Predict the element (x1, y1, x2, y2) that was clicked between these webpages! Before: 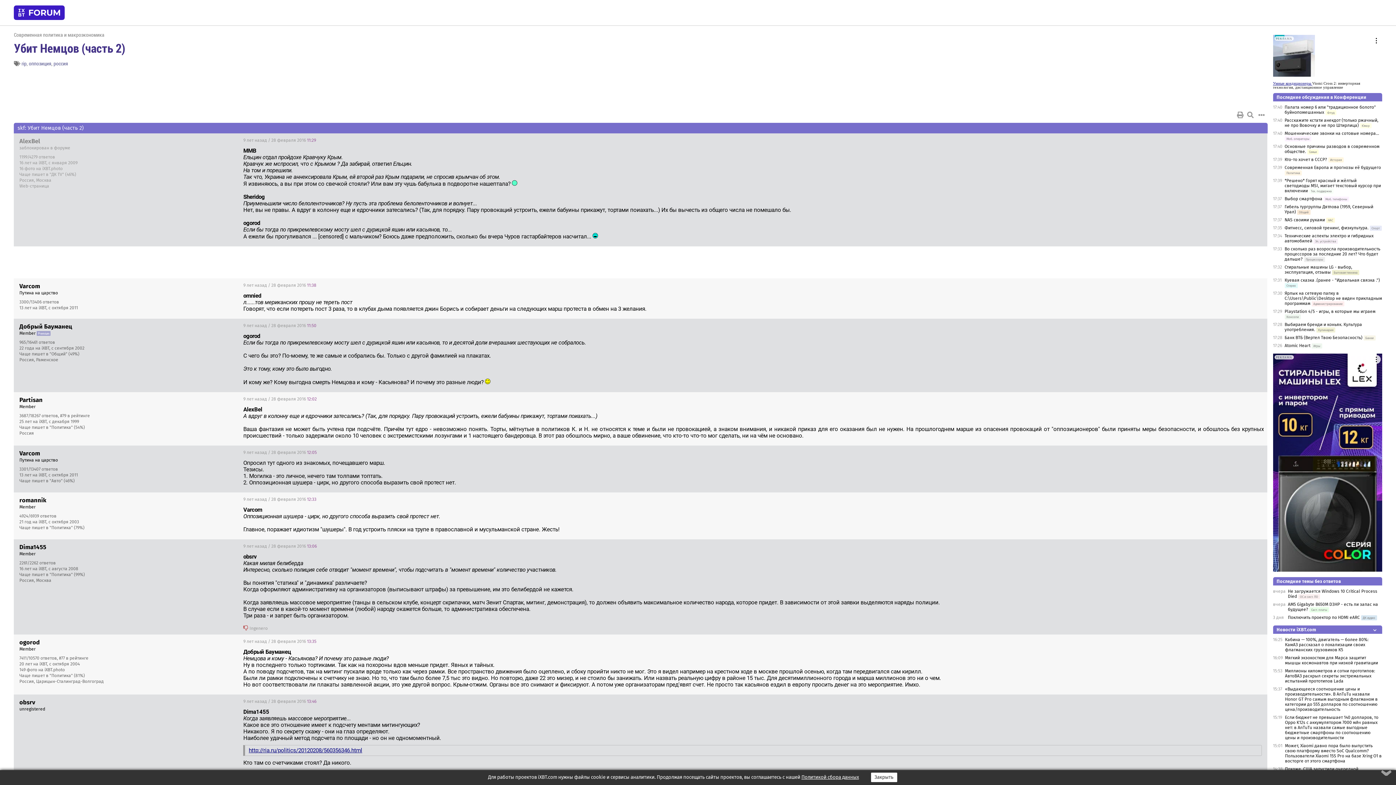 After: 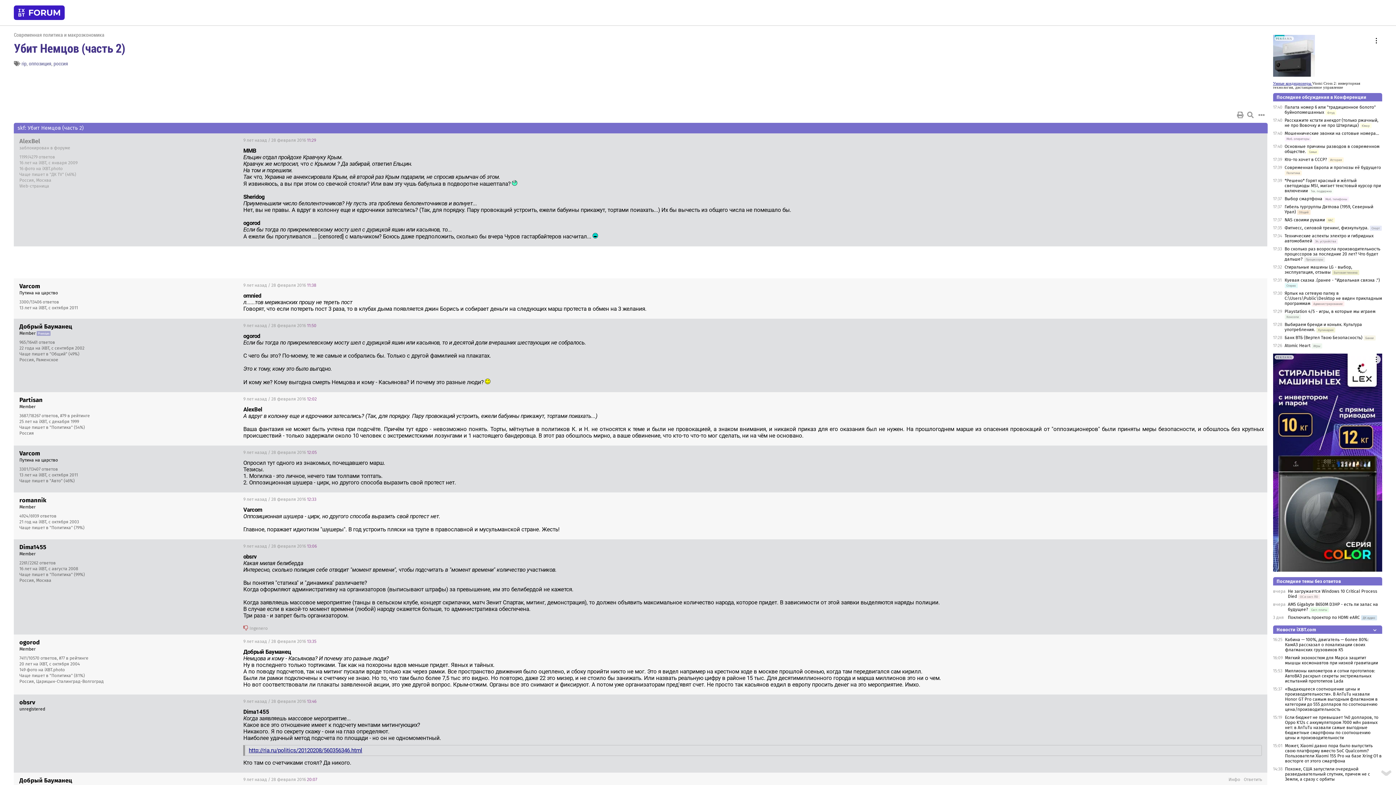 Action: label: Закрыть bbox: (871, 773, 897, 782)